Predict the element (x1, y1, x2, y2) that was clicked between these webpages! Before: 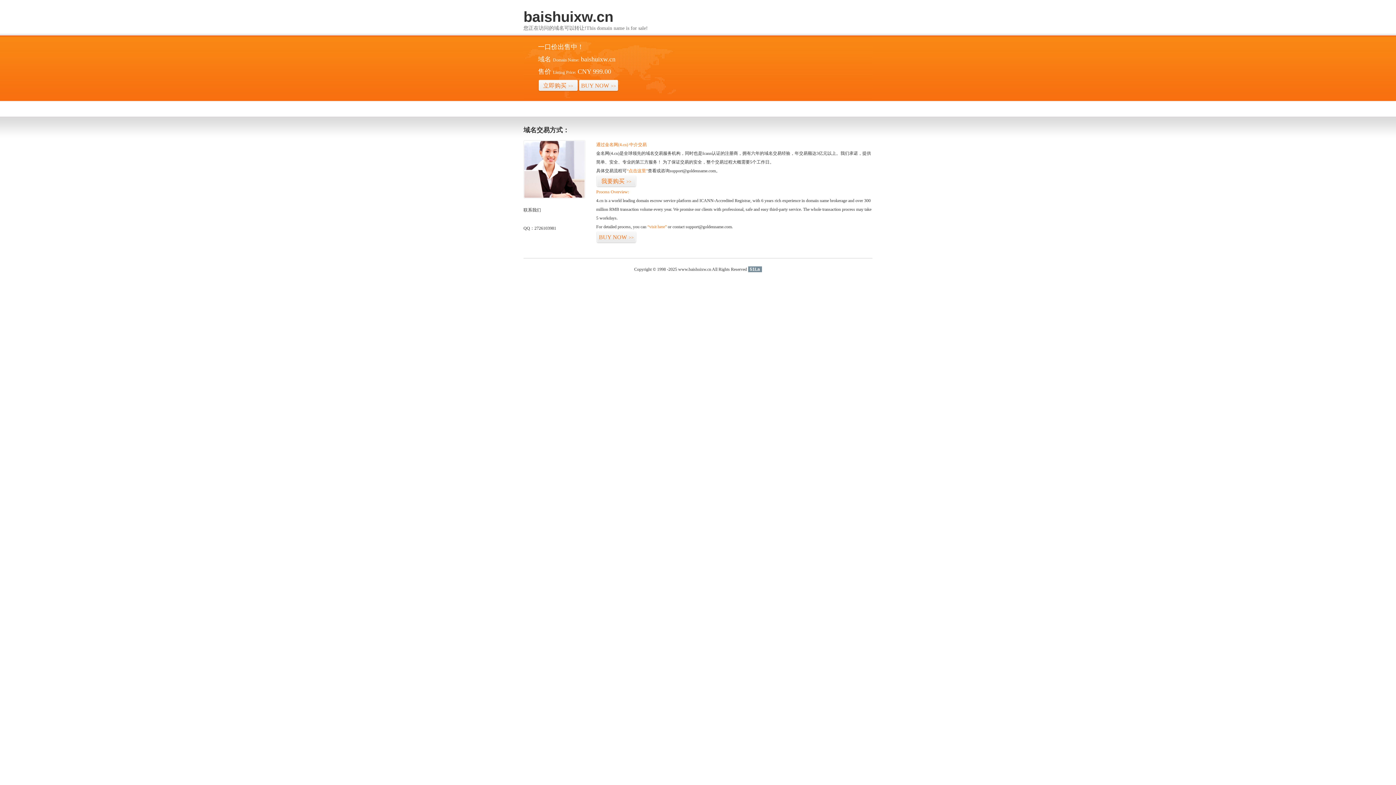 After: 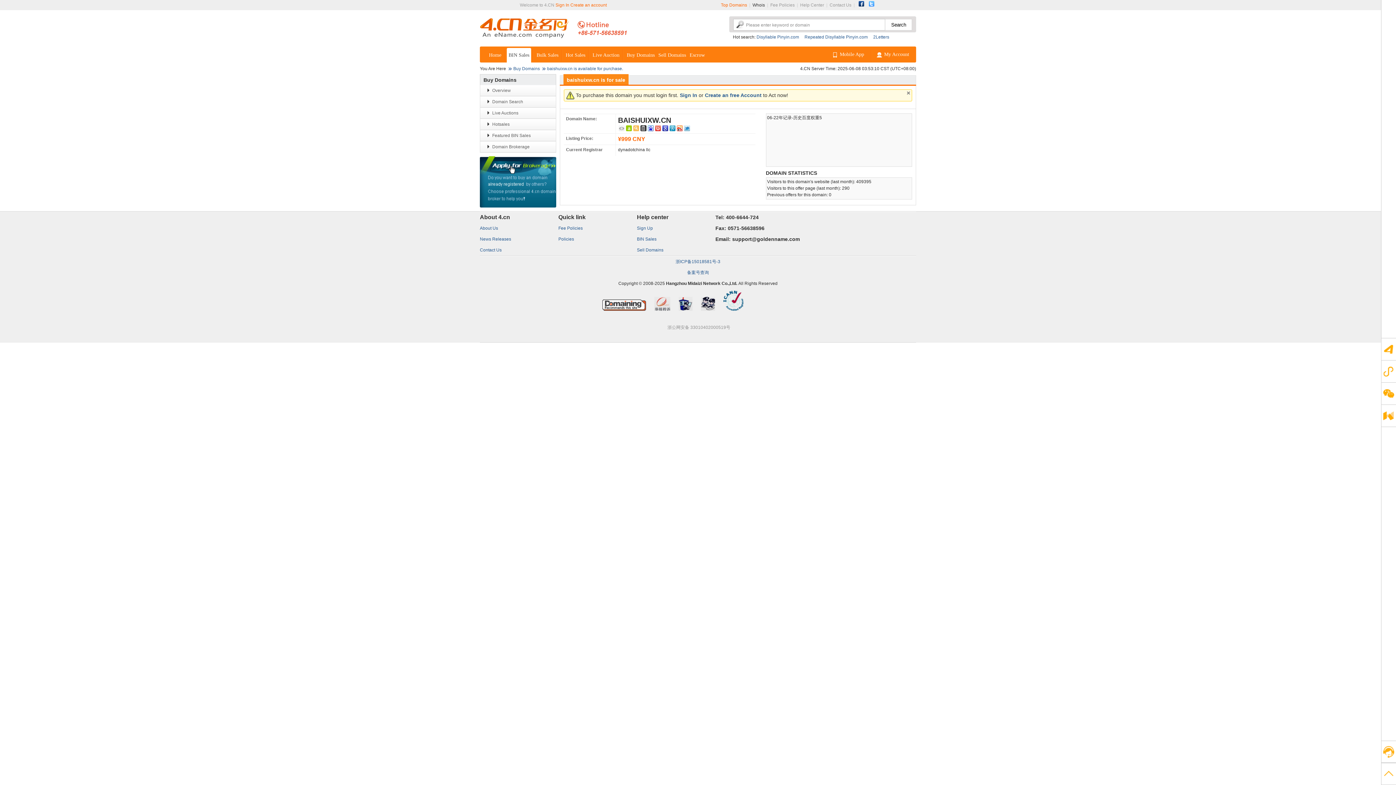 Action: bbox: (626, 168, 648, 173) label: “点击这里”